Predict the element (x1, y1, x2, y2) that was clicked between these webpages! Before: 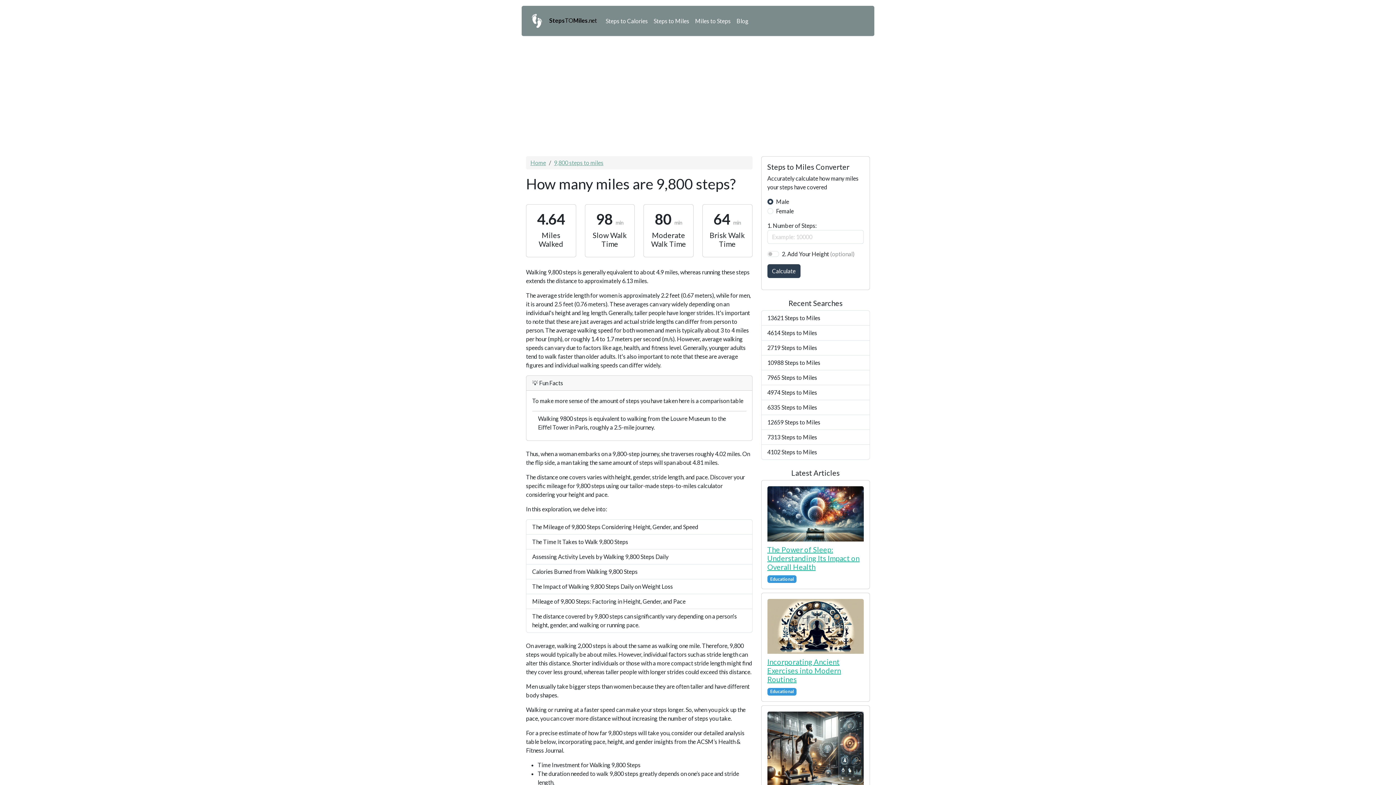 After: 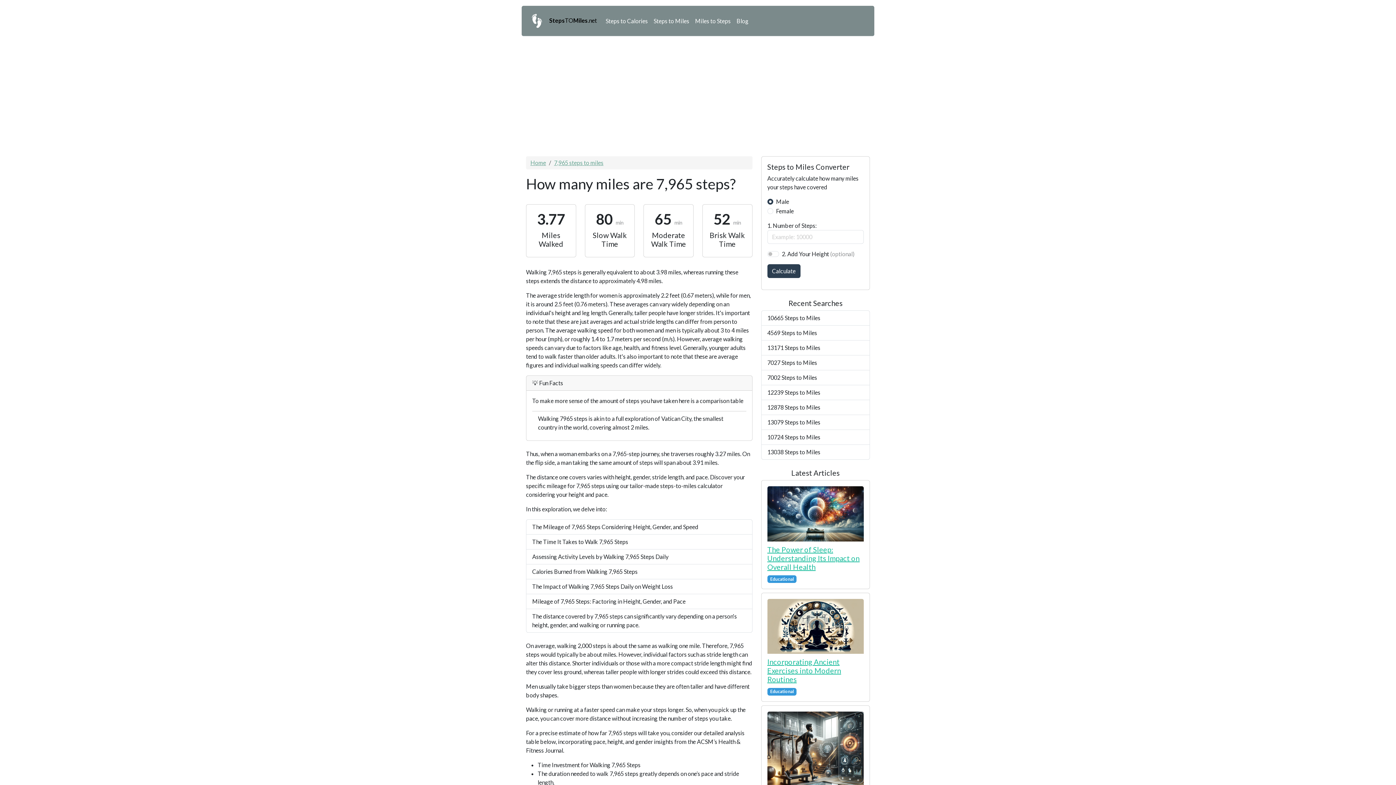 Action: bbox: (761, 370, 870, 385) label: 7965 Steps to Miles